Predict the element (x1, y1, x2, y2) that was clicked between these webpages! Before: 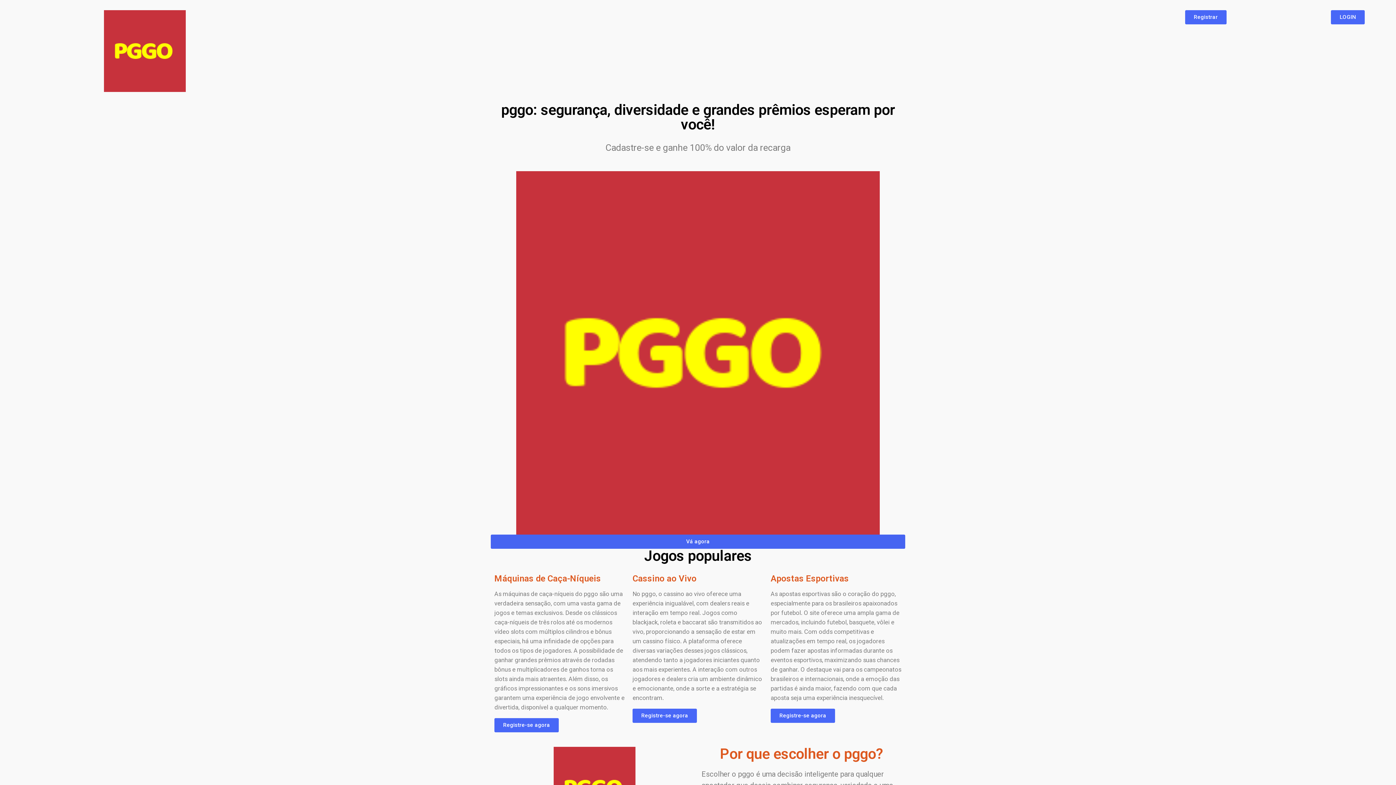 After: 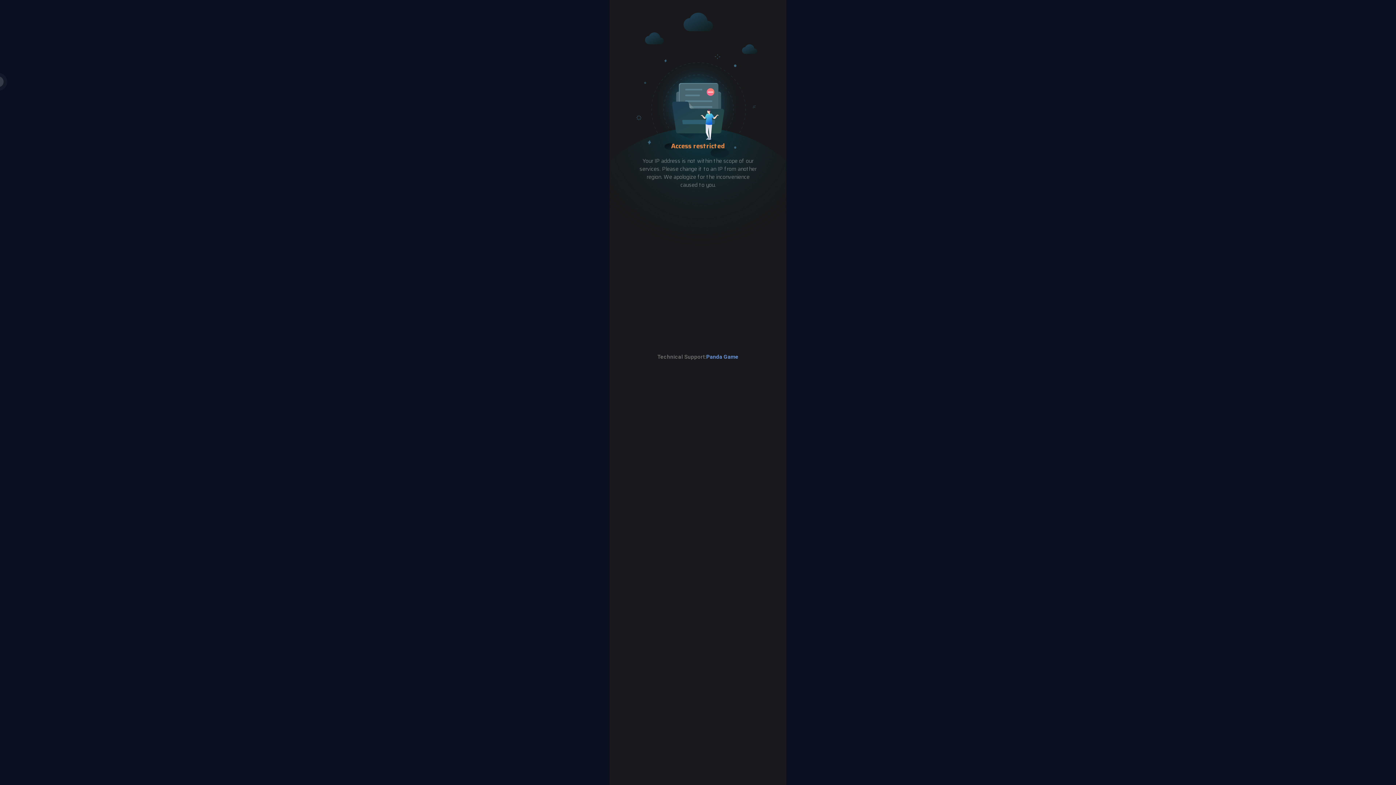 Action: bbox: (1185, 10, 1226, 24) label: Registrar